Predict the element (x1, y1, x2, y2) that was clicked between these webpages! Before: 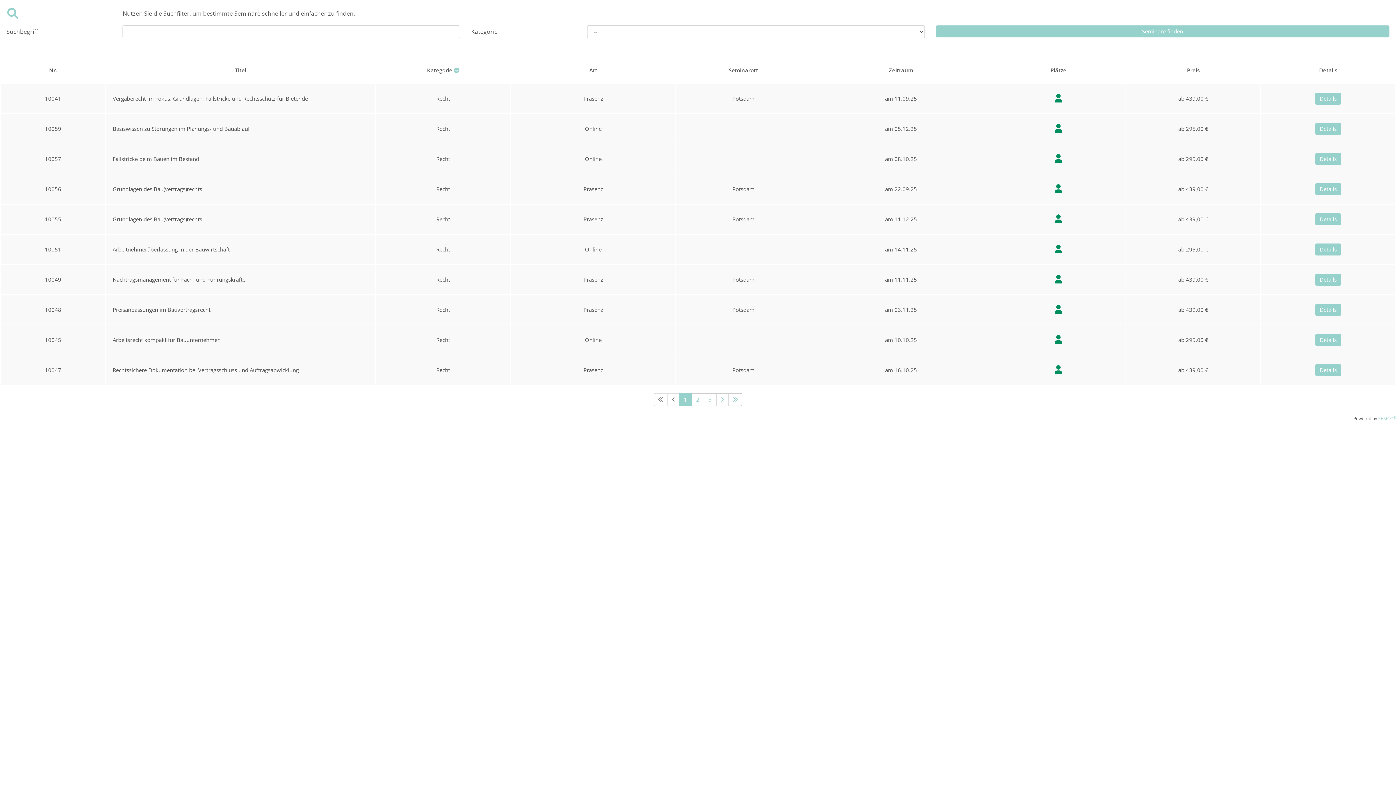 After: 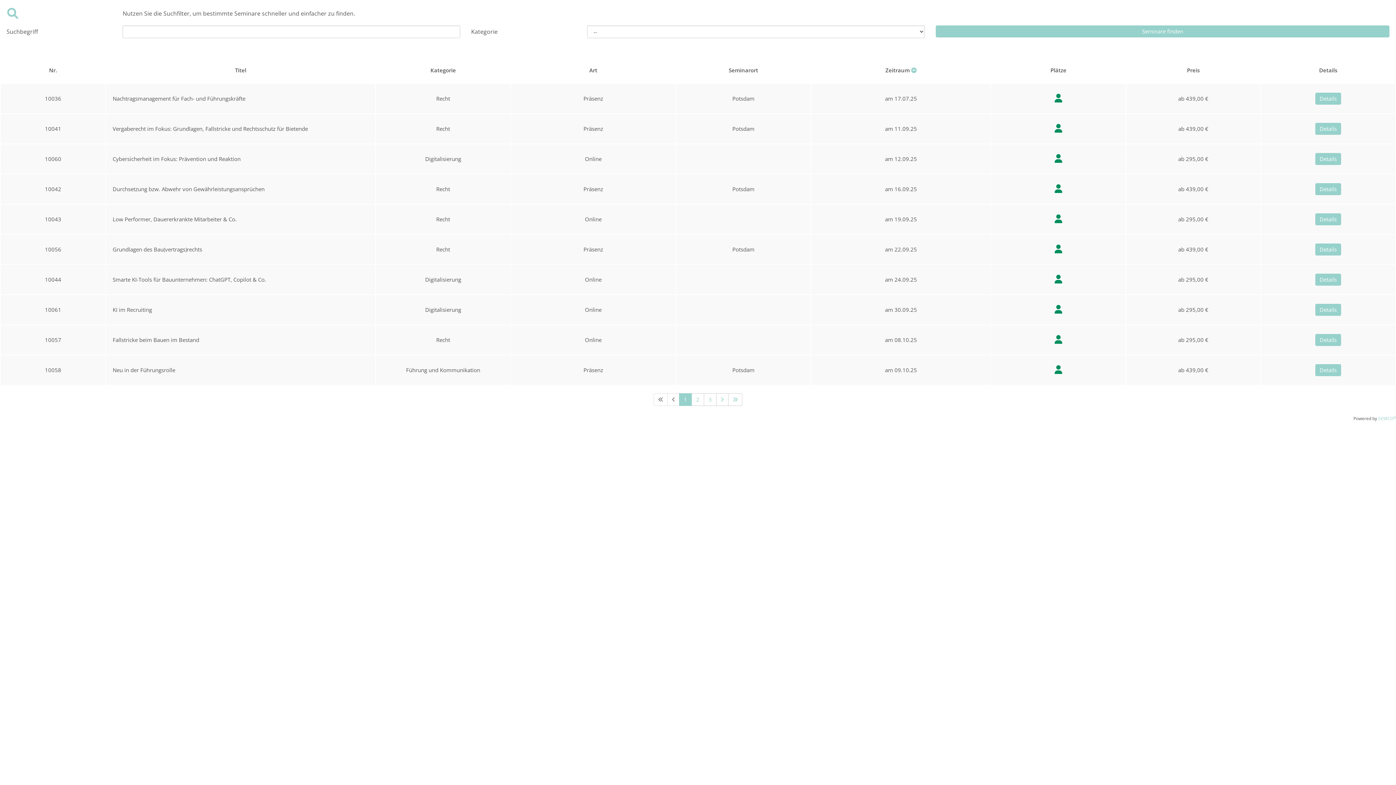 Action: bbox: (889, 66, 913, 73) label: Zeitraum